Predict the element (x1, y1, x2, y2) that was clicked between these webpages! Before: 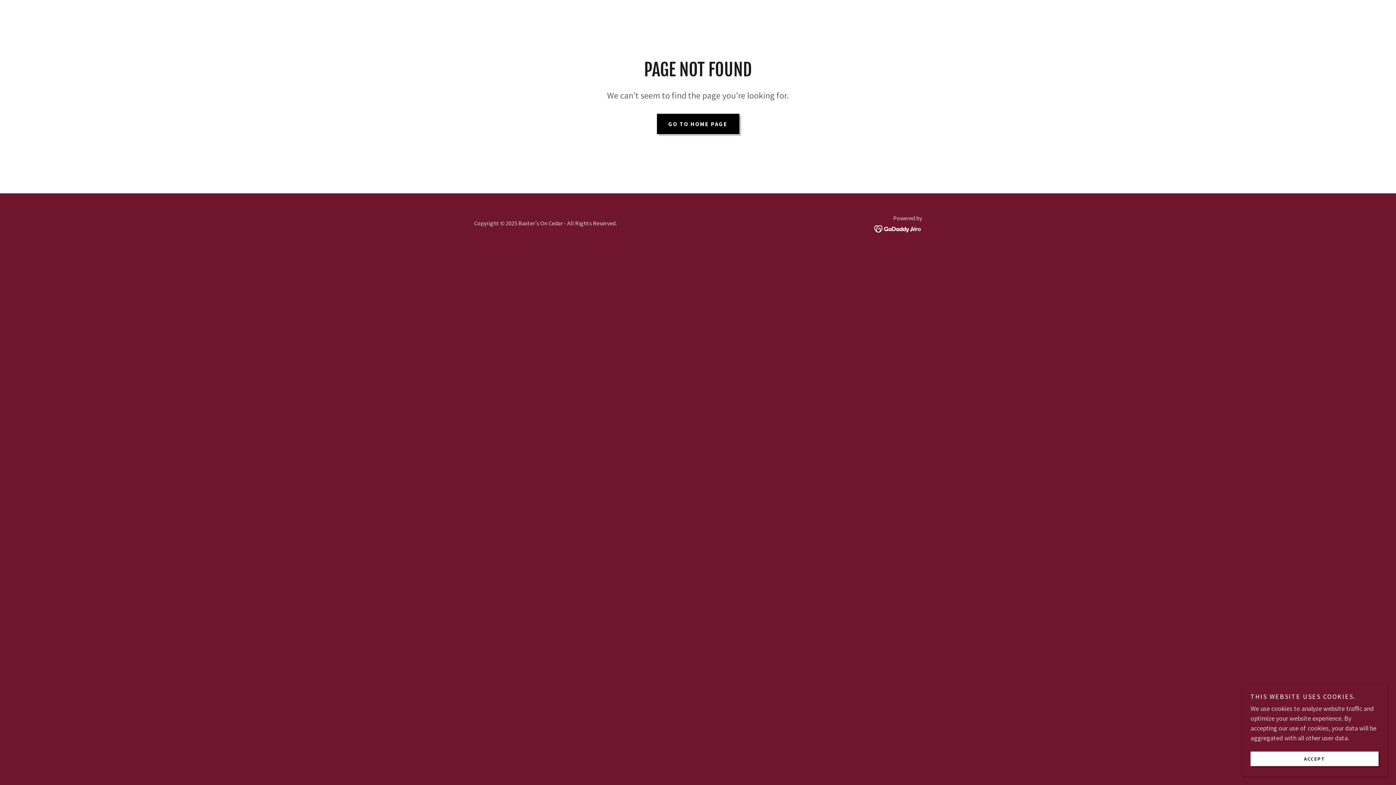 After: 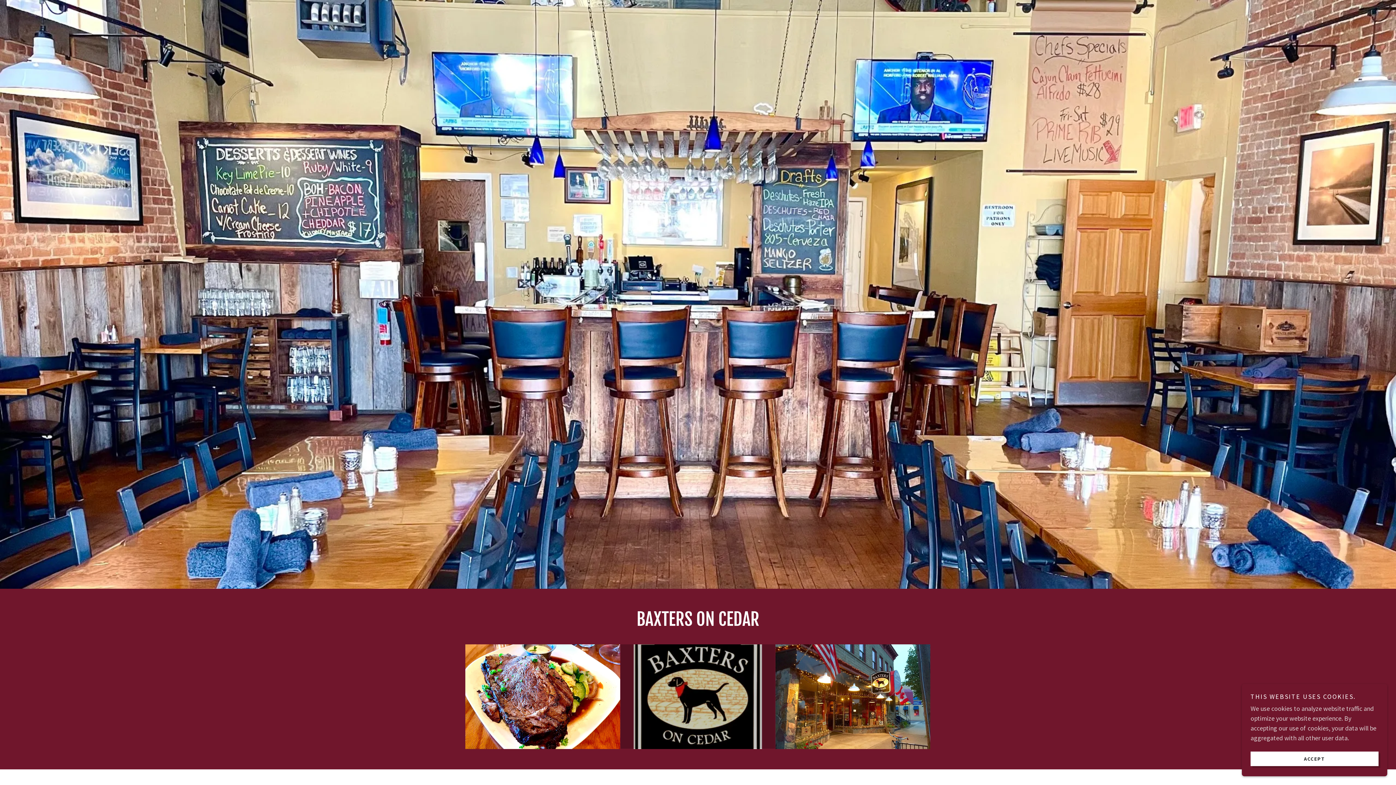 Action: bbox: (656, 113, 739, 134) label: GO TO HOME PAGE